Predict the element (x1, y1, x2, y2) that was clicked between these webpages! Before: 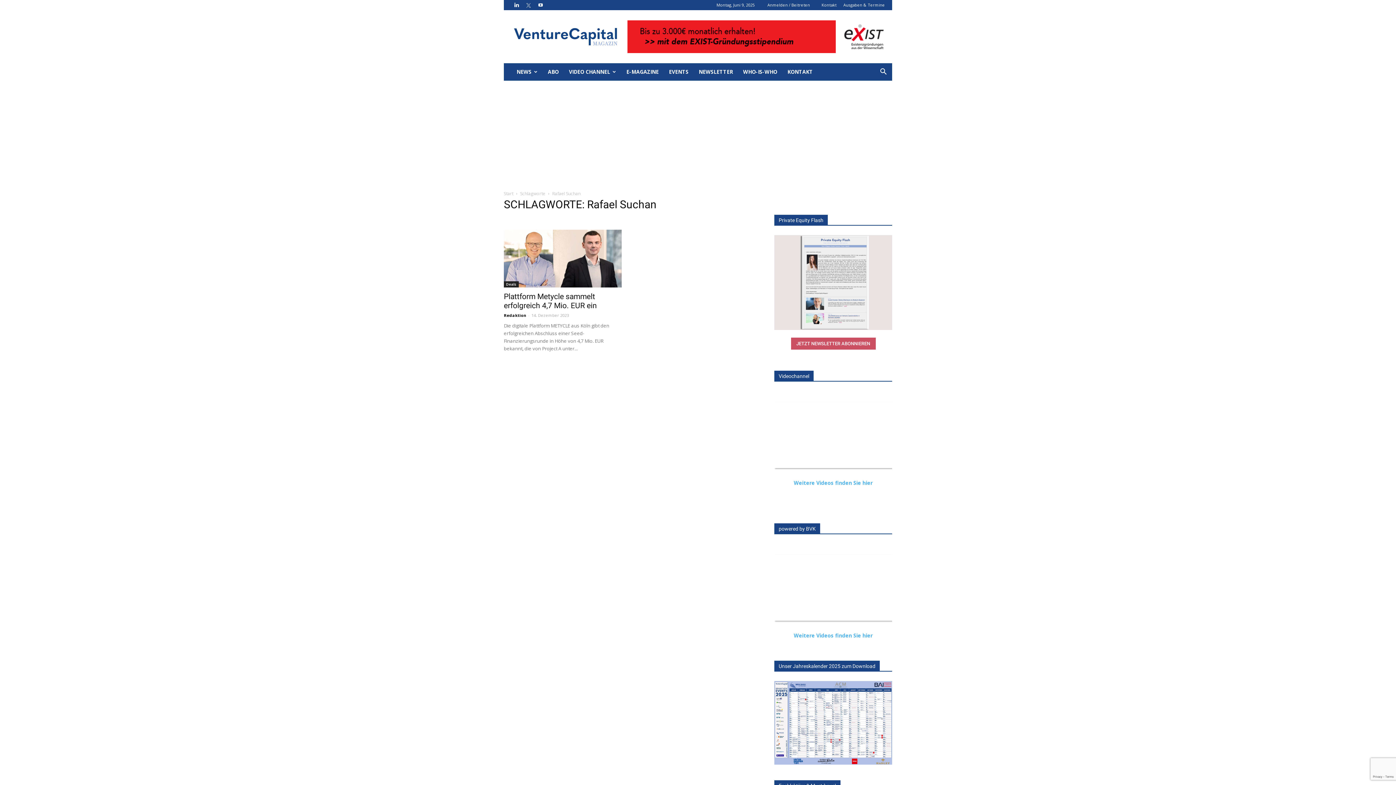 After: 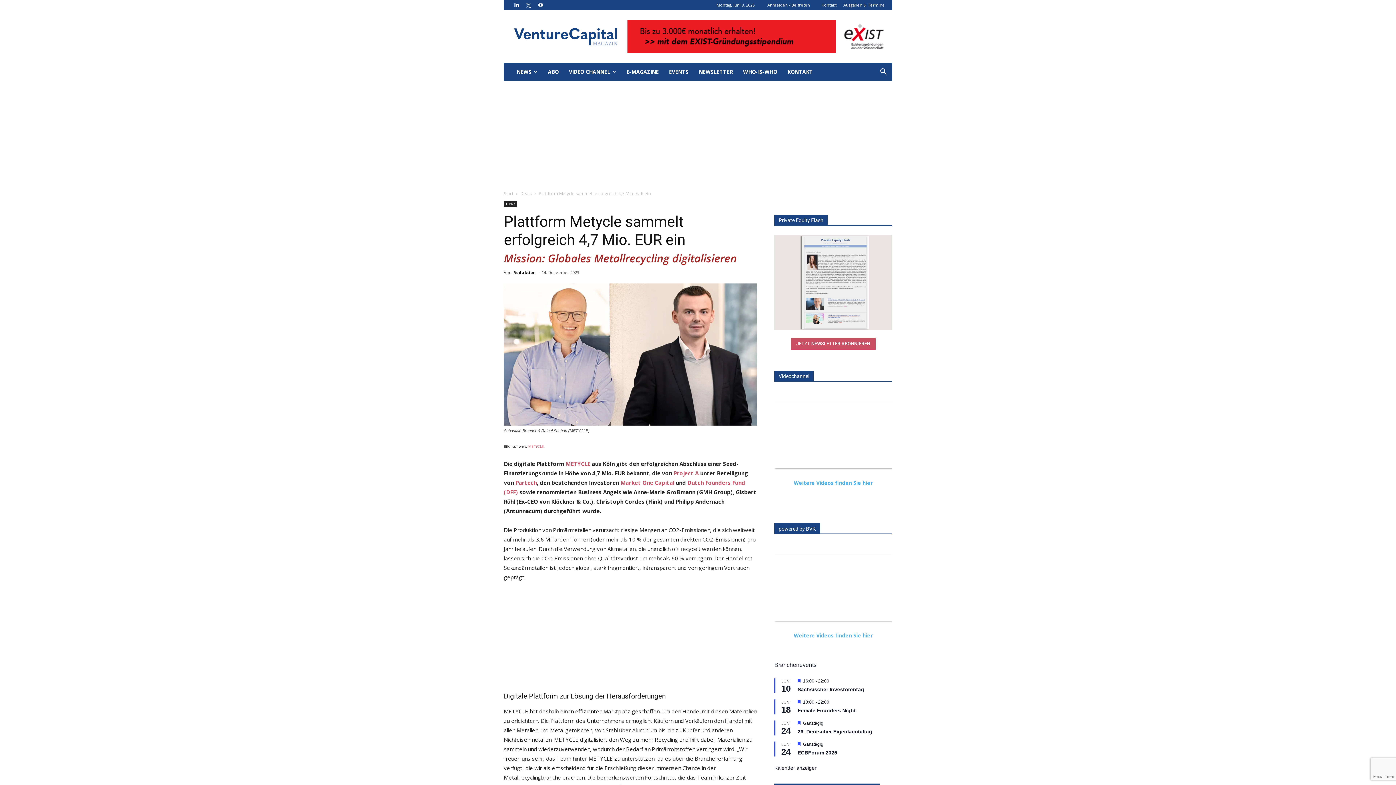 Action: bbox: (504, 229, 621, 287)